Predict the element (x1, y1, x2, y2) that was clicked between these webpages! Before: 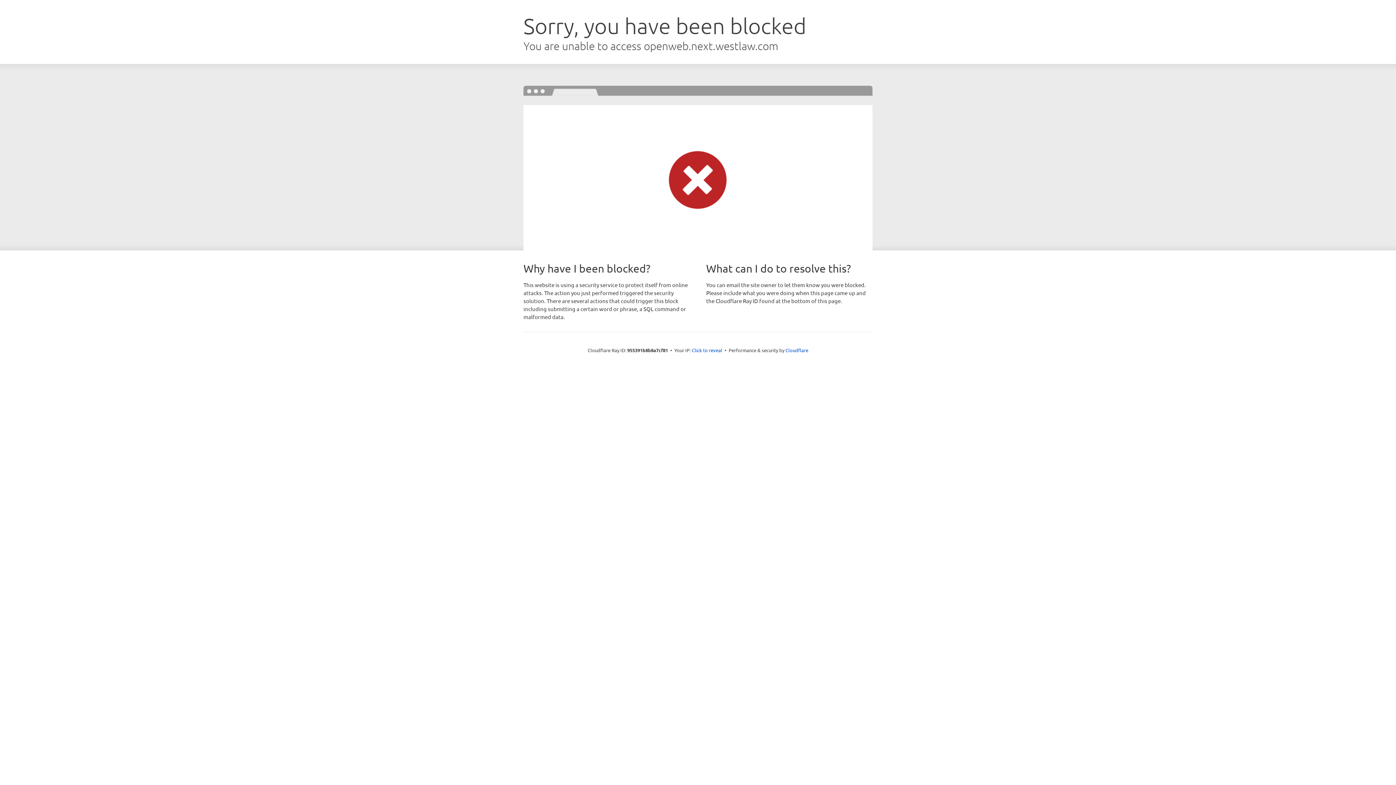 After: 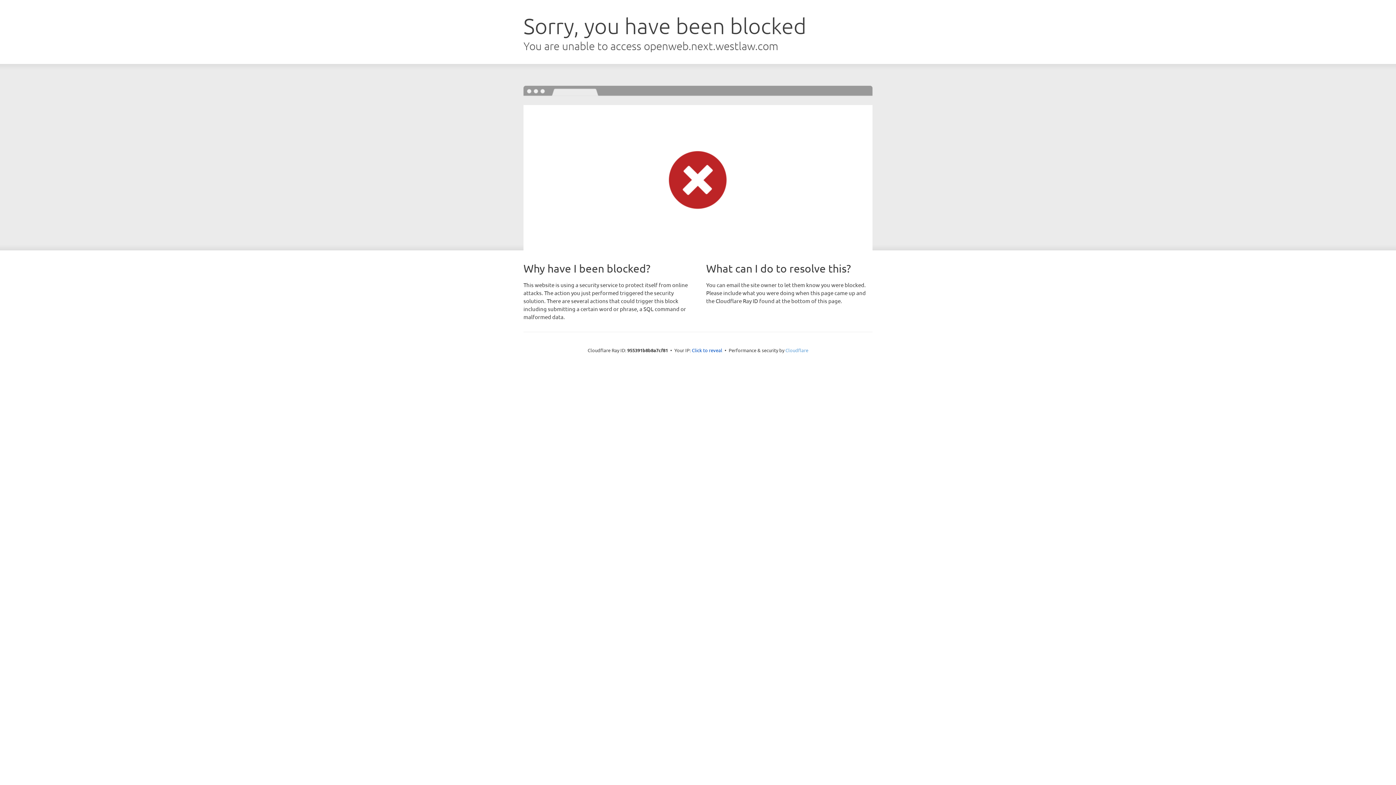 Action: label: Cloudflare bbox: (785, 347, 808, 353)